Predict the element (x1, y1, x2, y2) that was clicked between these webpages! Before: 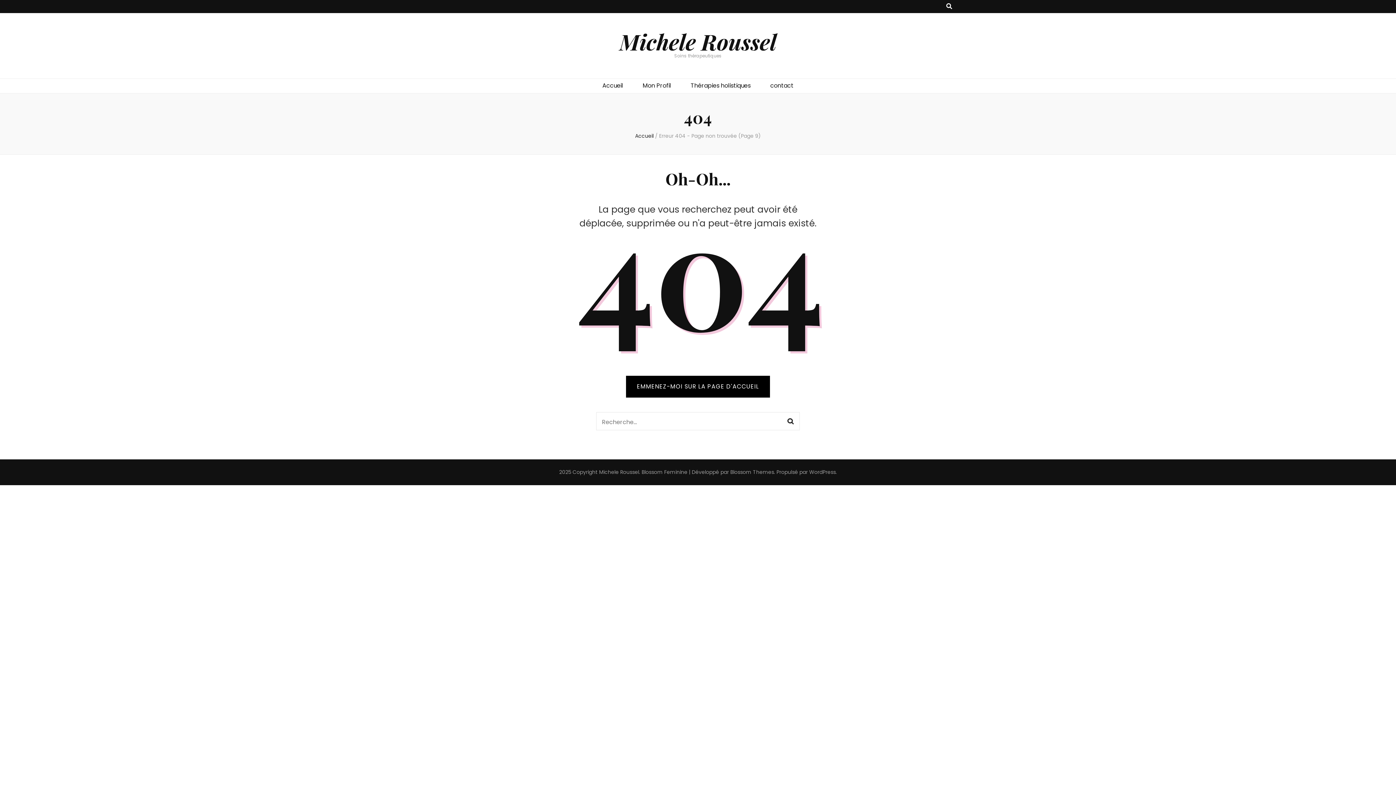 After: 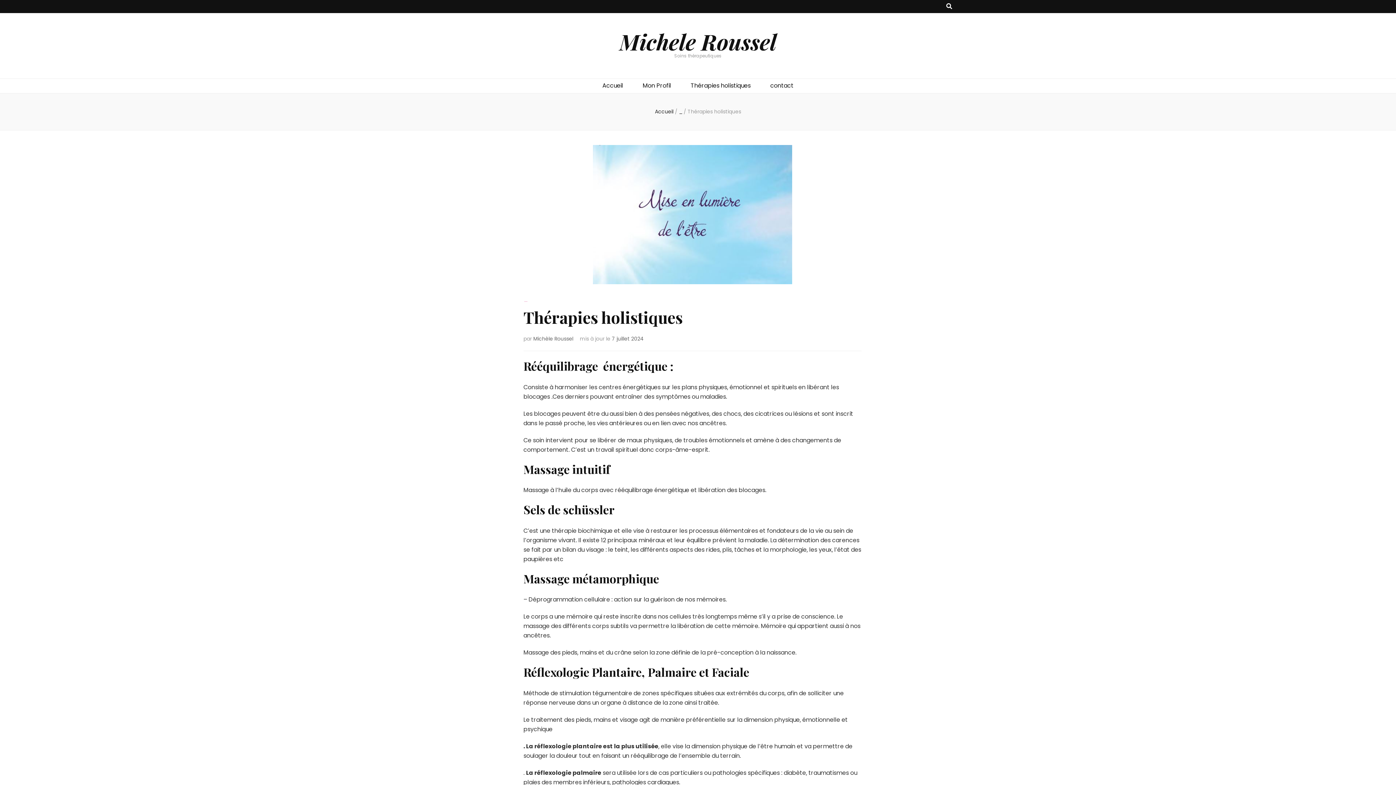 Action: bbox: (690, 81, 750, 90) label: Thérapies holistiques